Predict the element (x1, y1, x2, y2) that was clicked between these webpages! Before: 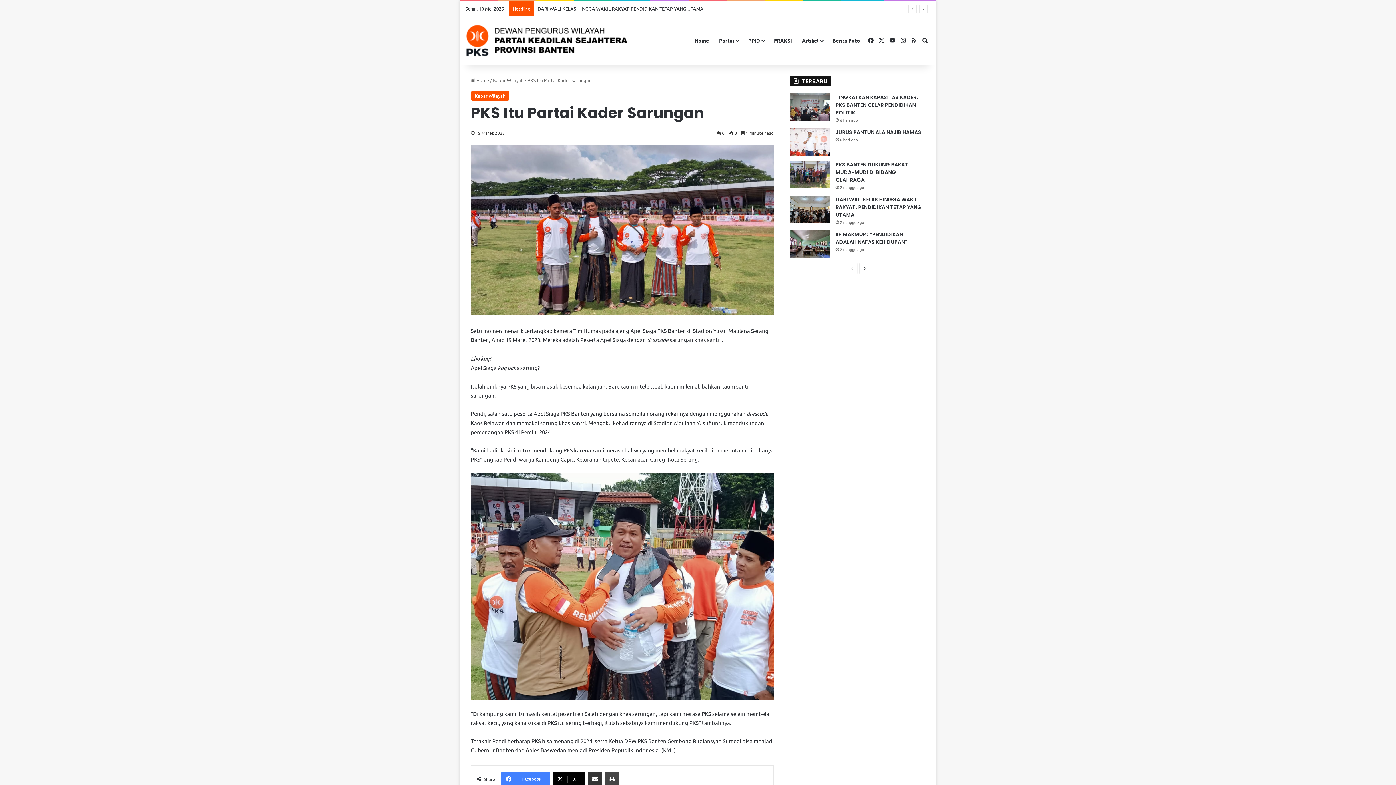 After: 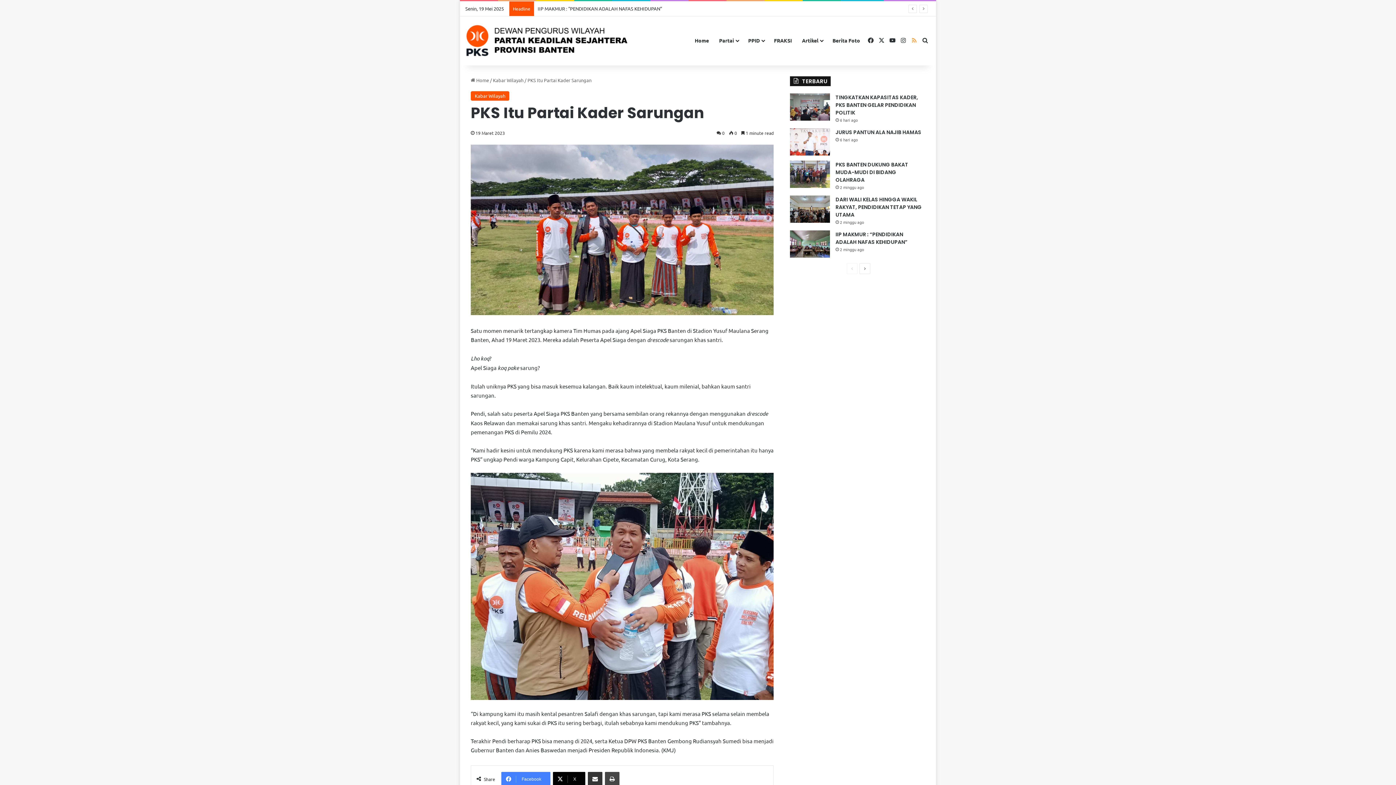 Action: bbox: (909, 16, 920, 64) label: RSS